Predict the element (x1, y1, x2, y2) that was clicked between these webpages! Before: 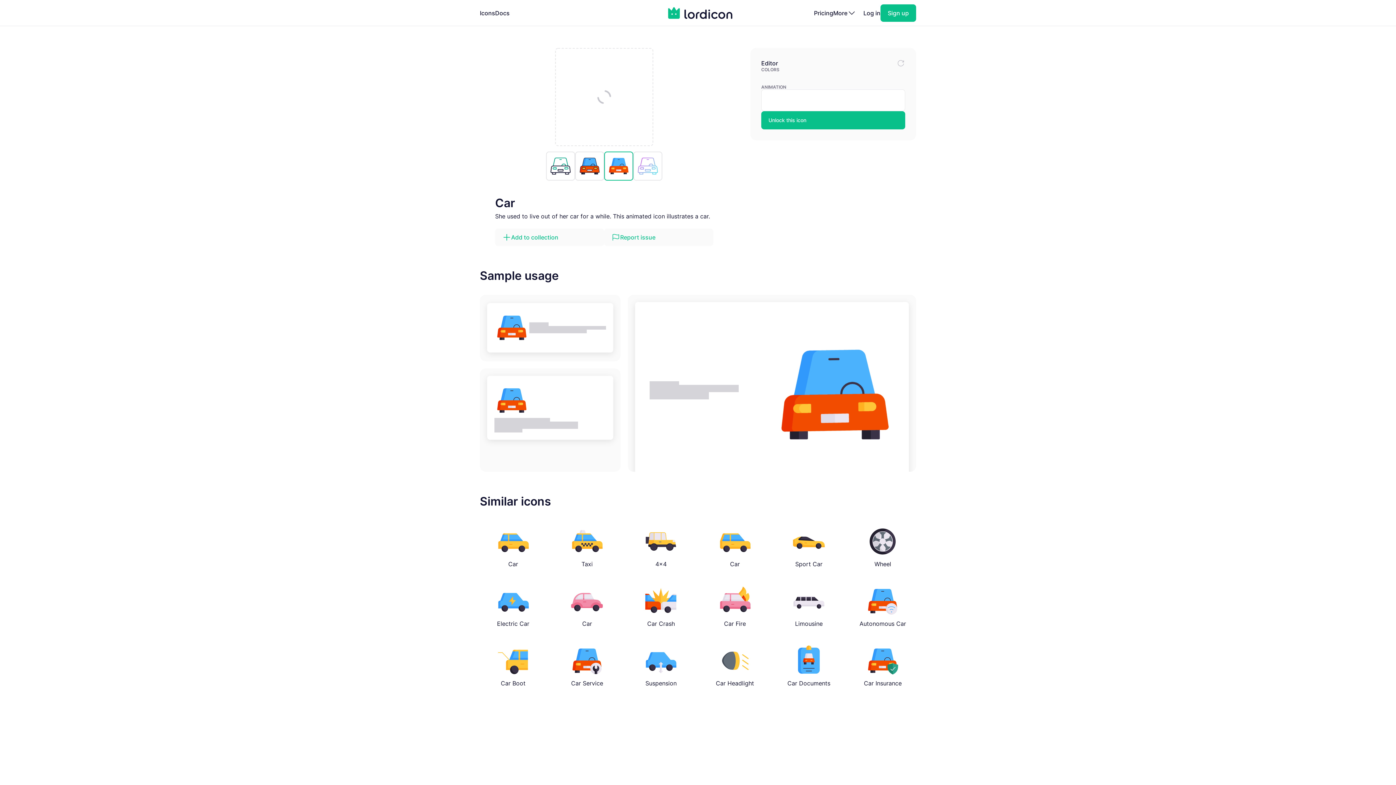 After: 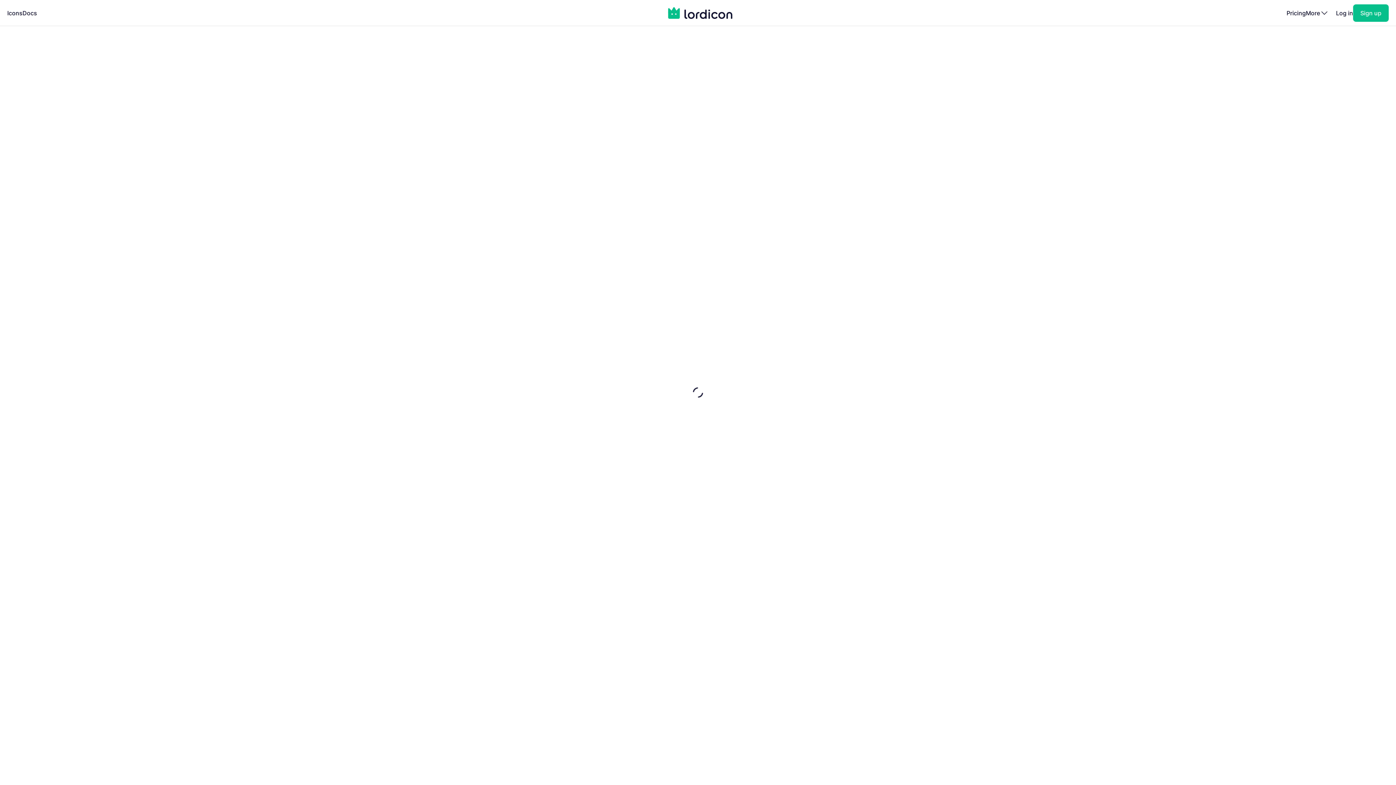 Action: label: Icons bbox: (480, 0, 495, 26)